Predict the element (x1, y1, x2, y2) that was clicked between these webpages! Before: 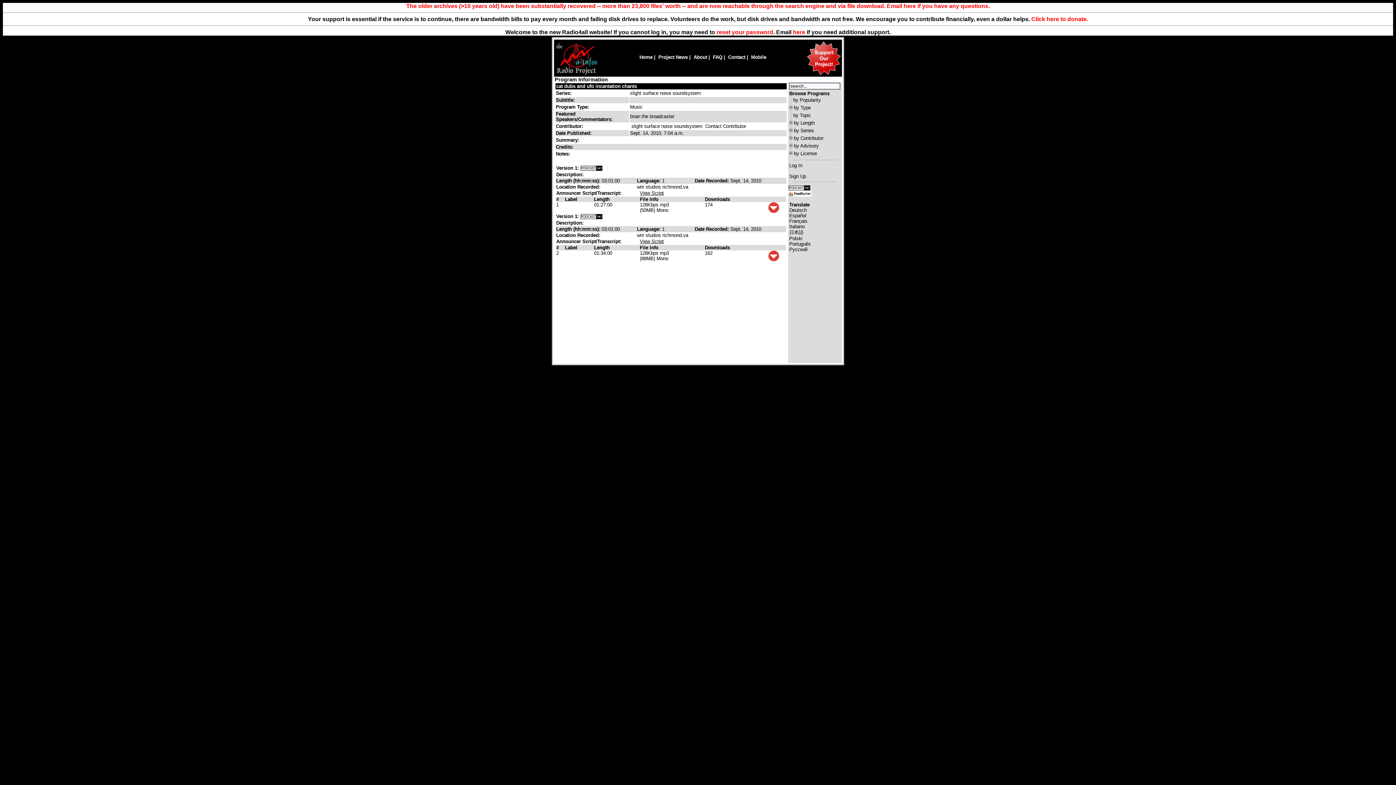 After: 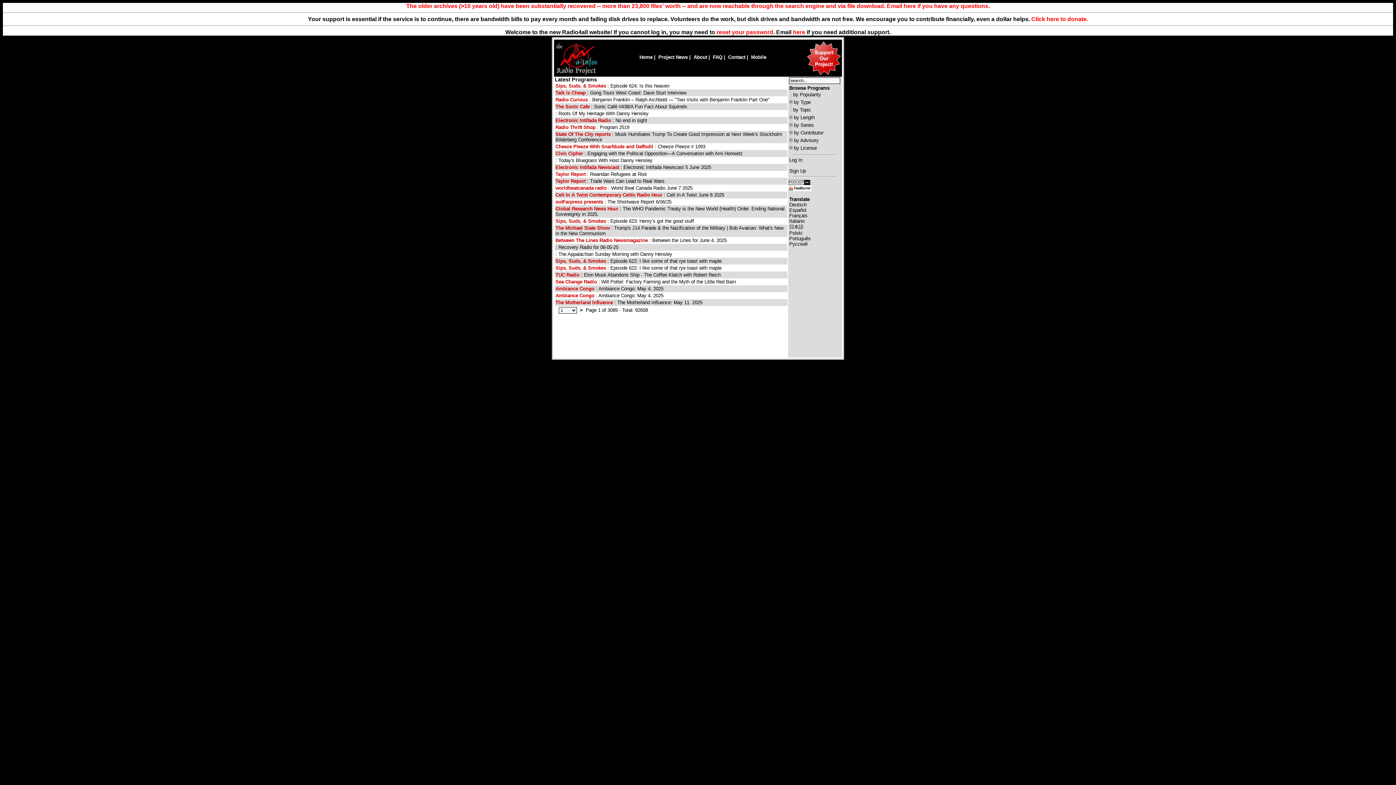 Action: bbox: (639, 54, 652, 60) label: Home